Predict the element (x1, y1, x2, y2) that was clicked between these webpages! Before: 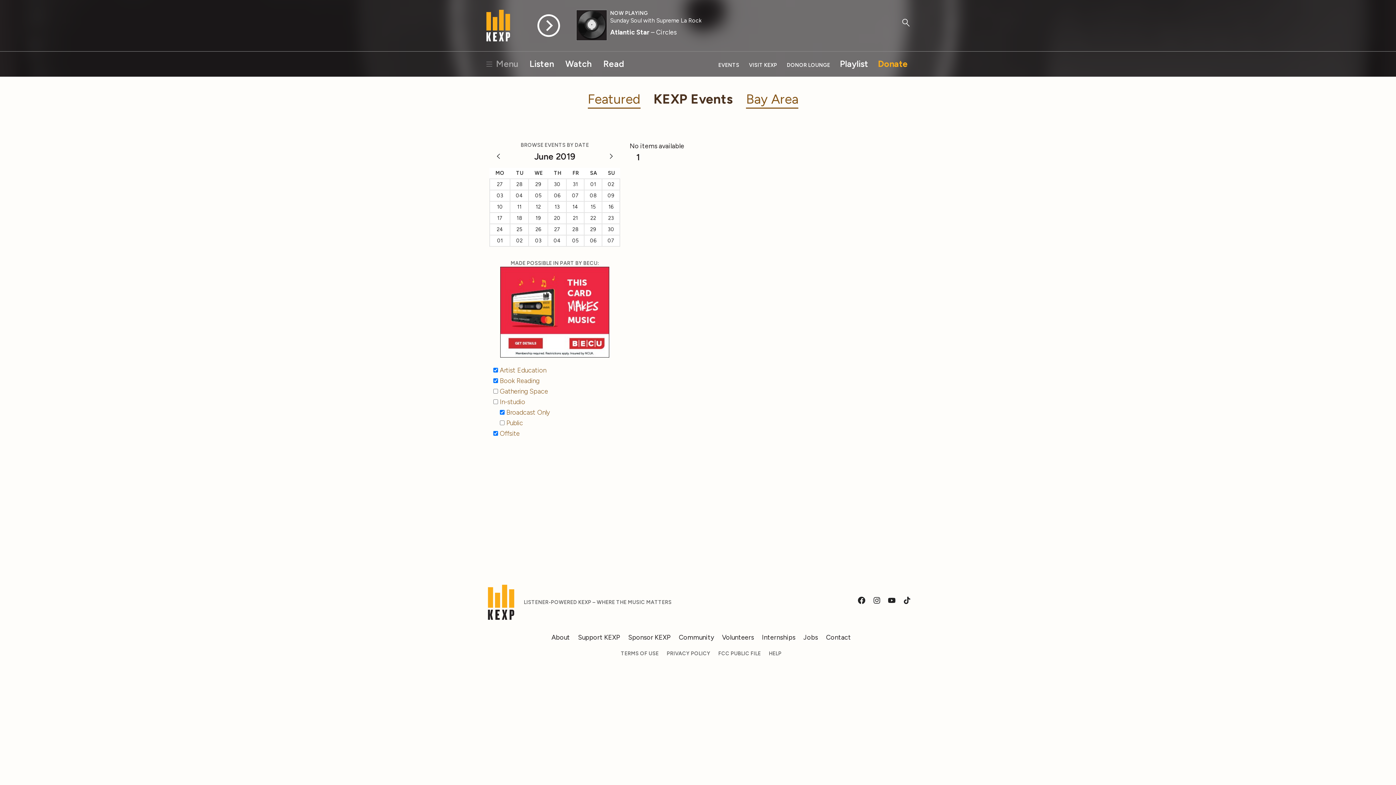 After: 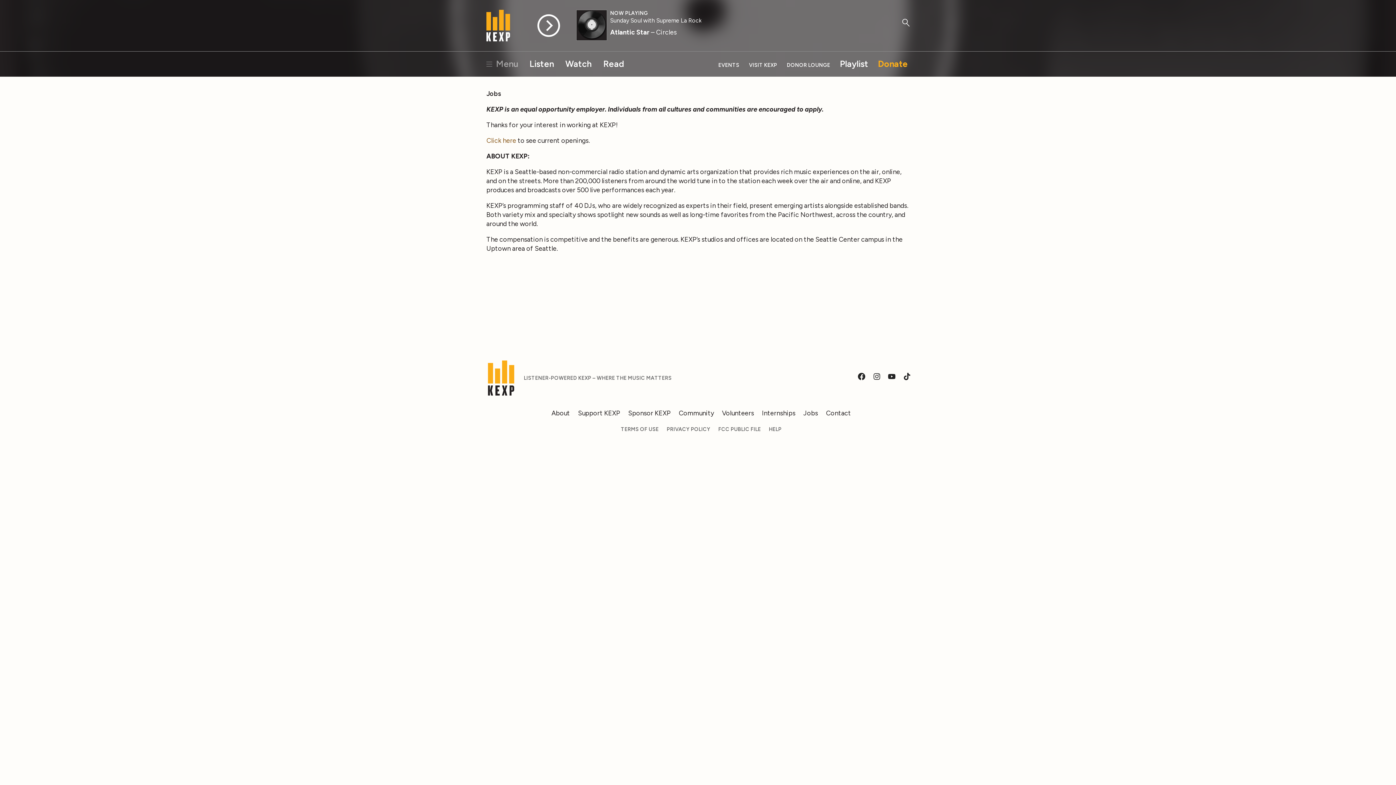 Action: bbox: (803, 633, 818, 641) label: Jobs